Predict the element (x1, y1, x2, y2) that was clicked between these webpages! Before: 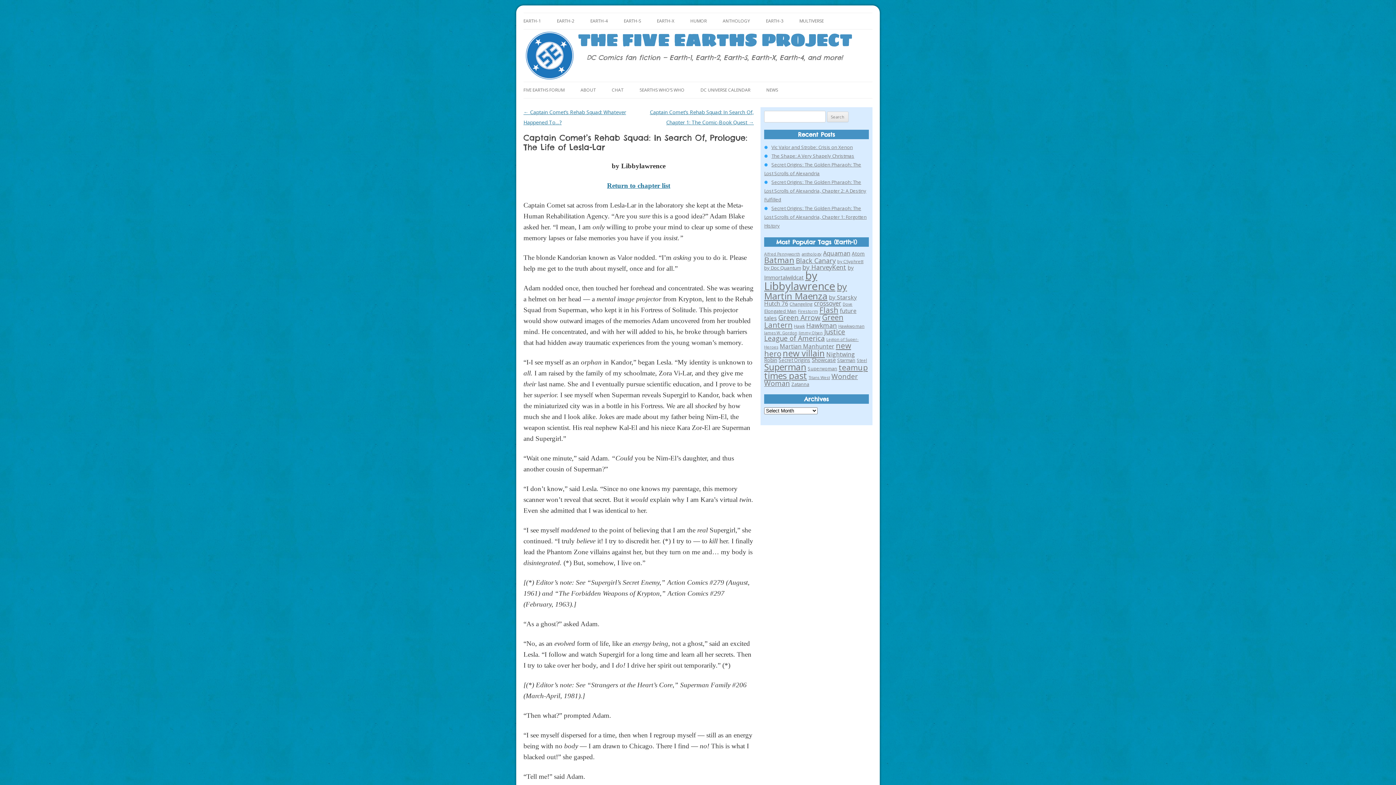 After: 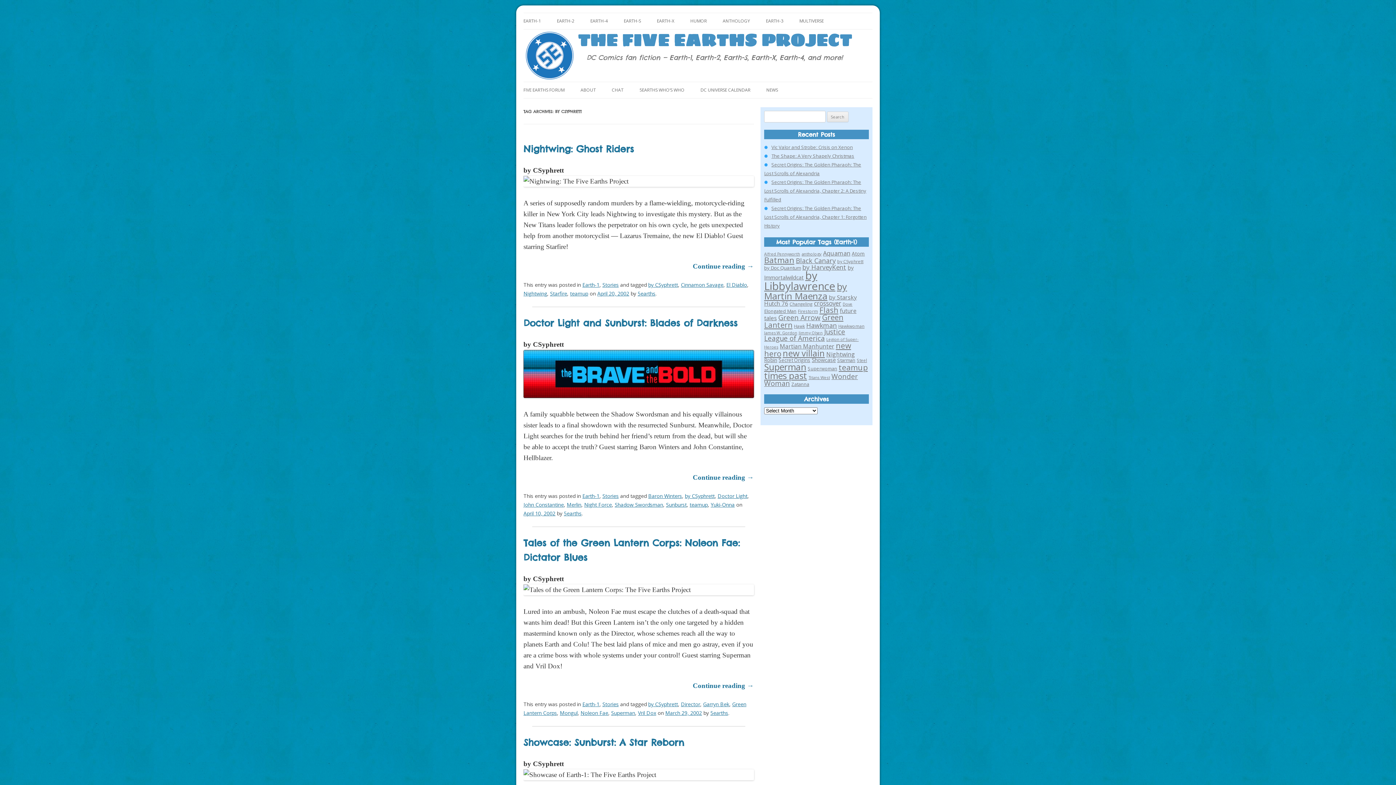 Action: bbox: (837, 258, 863, 264) label: by CSyphrett (34 items)